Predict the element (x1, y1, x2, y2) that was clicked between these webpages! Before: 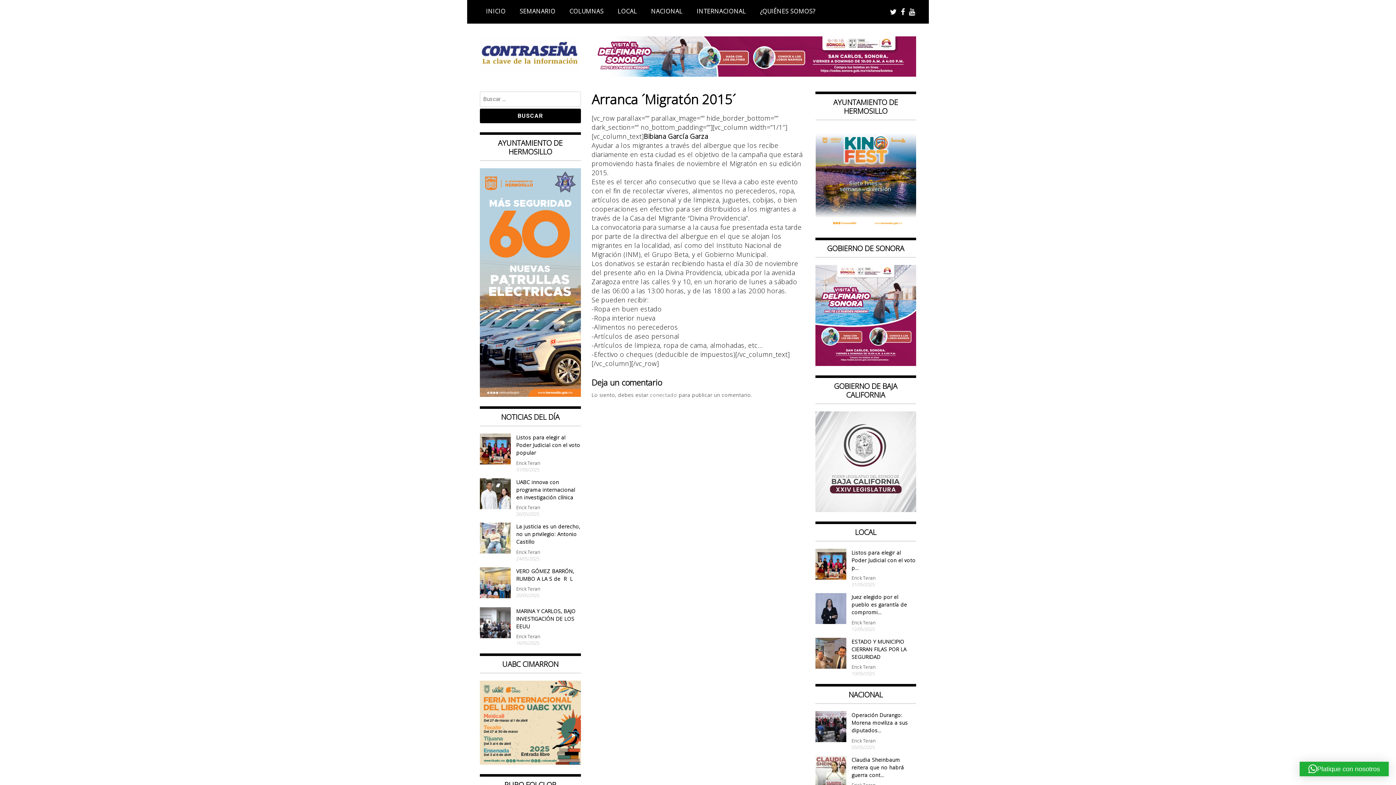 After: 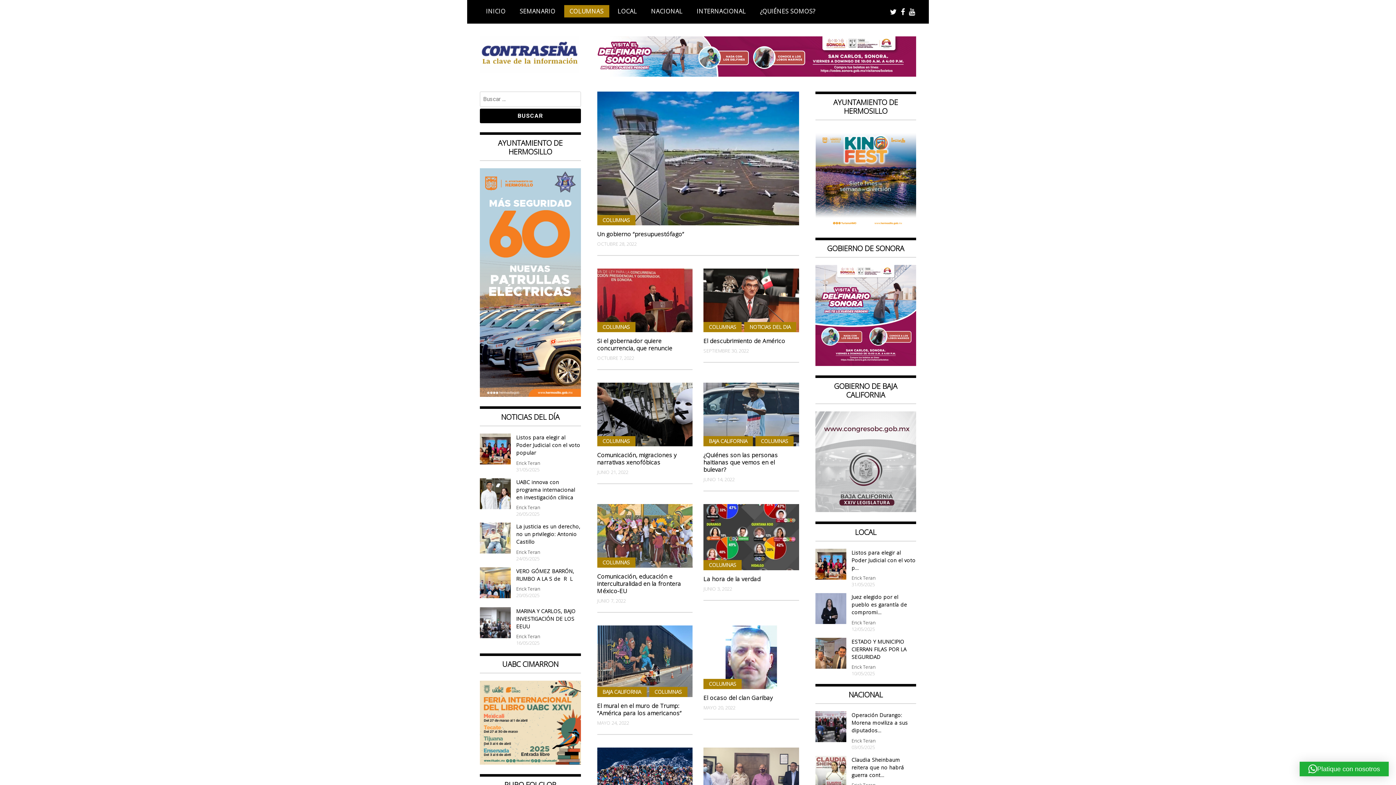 Action: label: COLUMNAS bbox: (564, 5, 609, 17)